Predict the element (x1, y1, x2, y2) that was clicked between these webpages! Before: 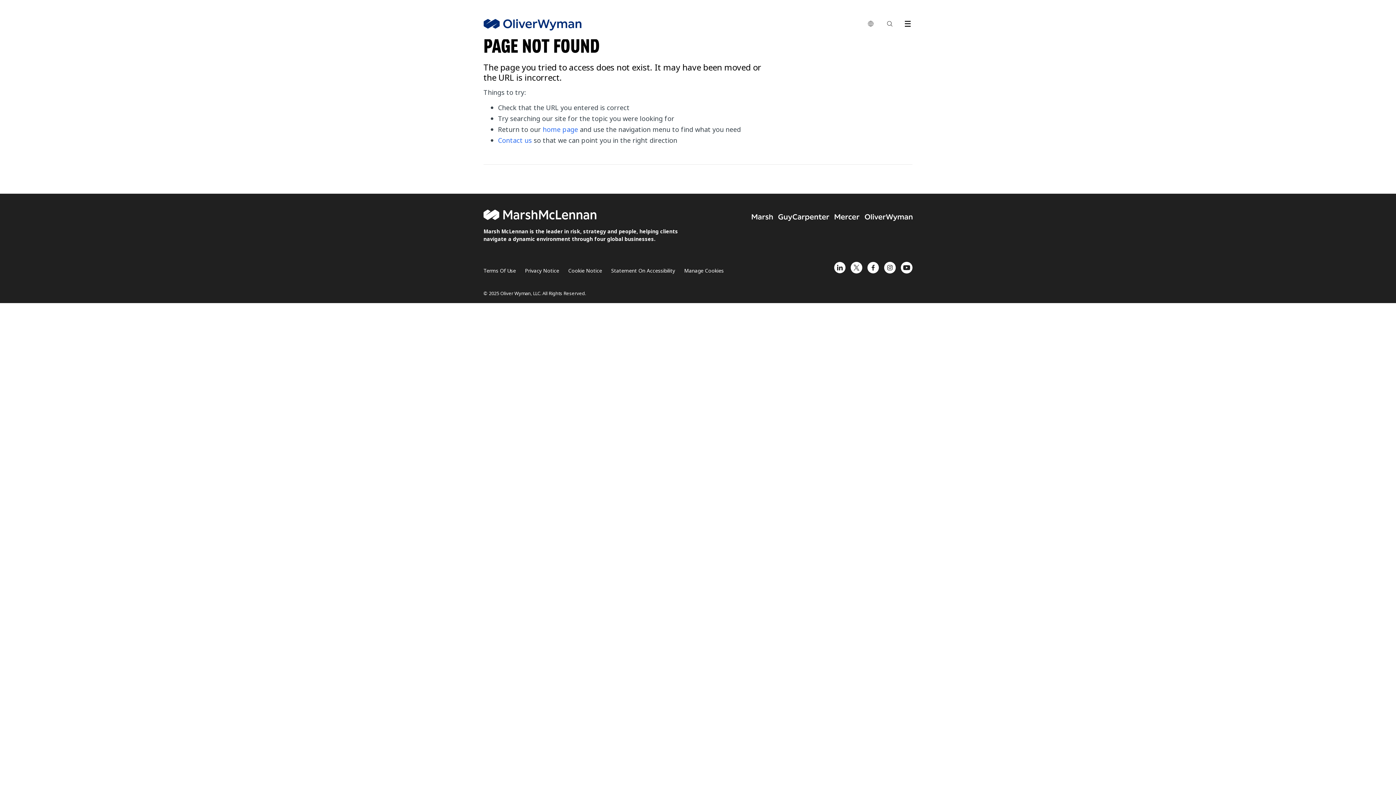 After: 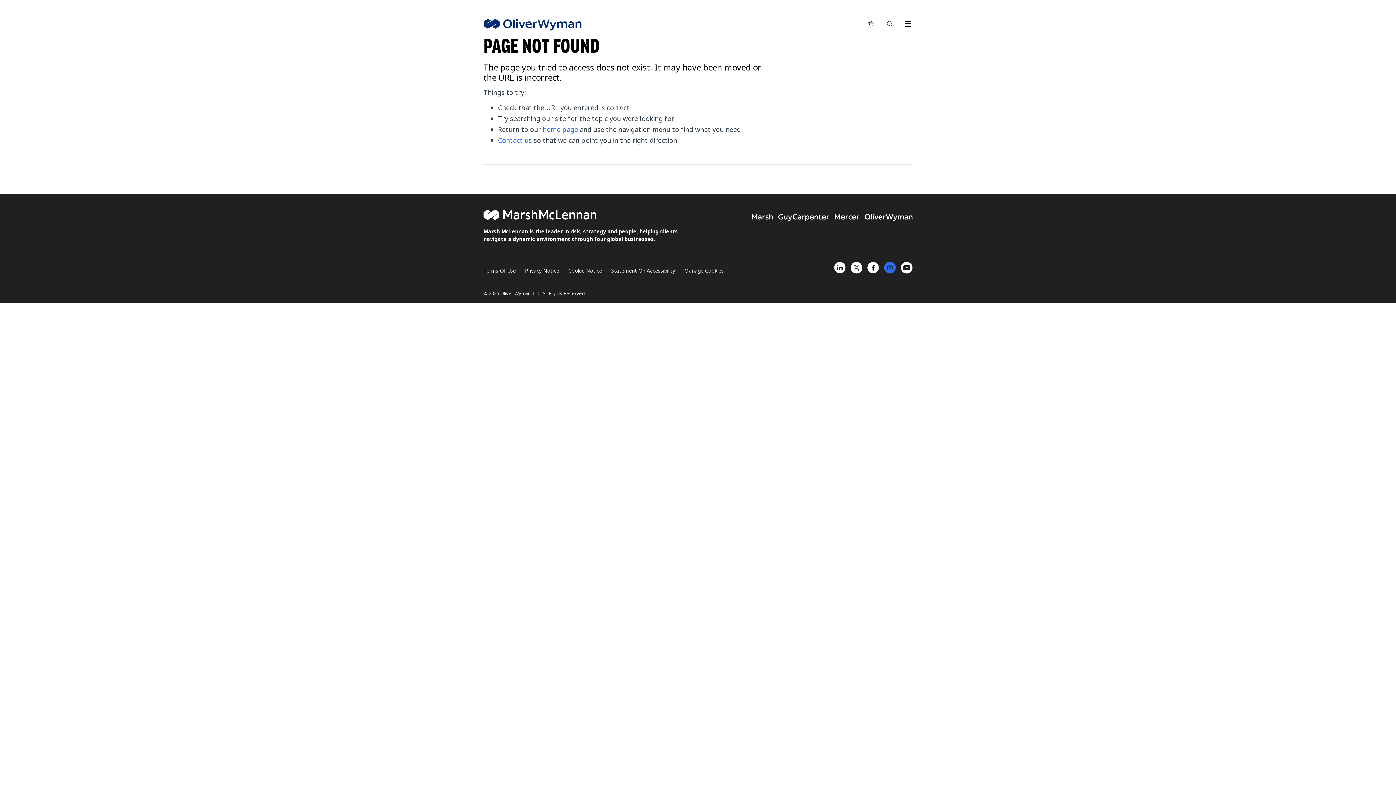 Action: bbox: (884, 262, 896, 276)